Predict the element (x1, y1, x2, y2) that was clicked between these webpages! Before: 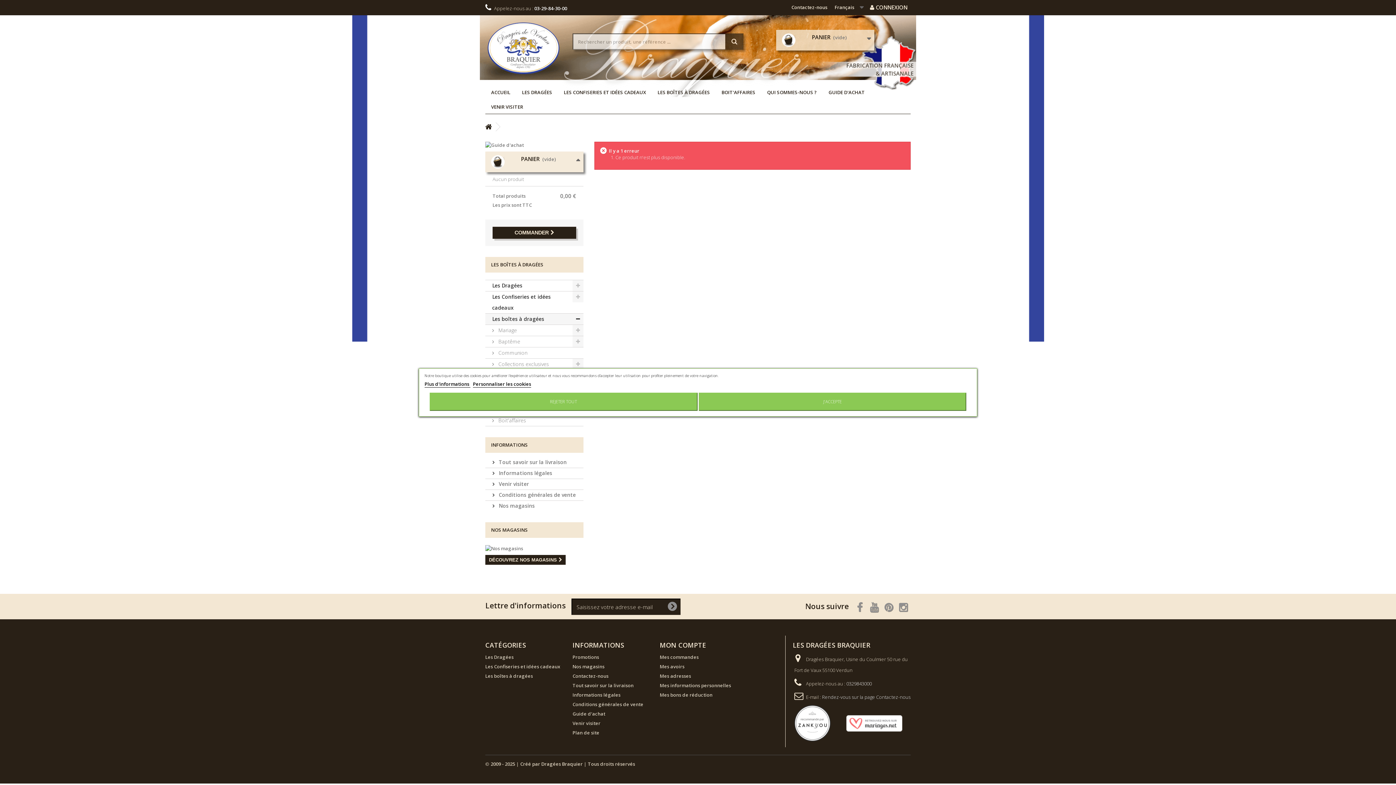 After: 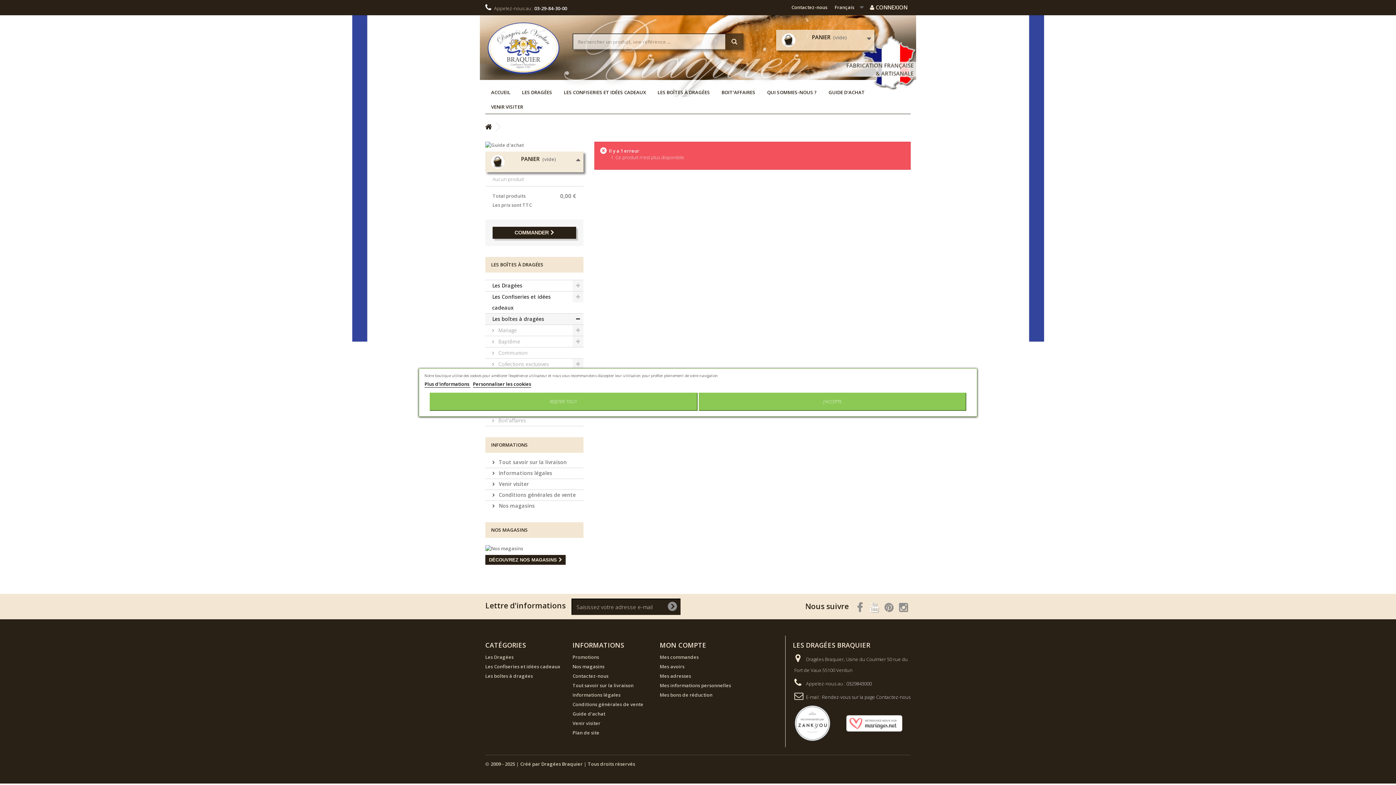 Action: bbox: (870, 602, 878, 611)